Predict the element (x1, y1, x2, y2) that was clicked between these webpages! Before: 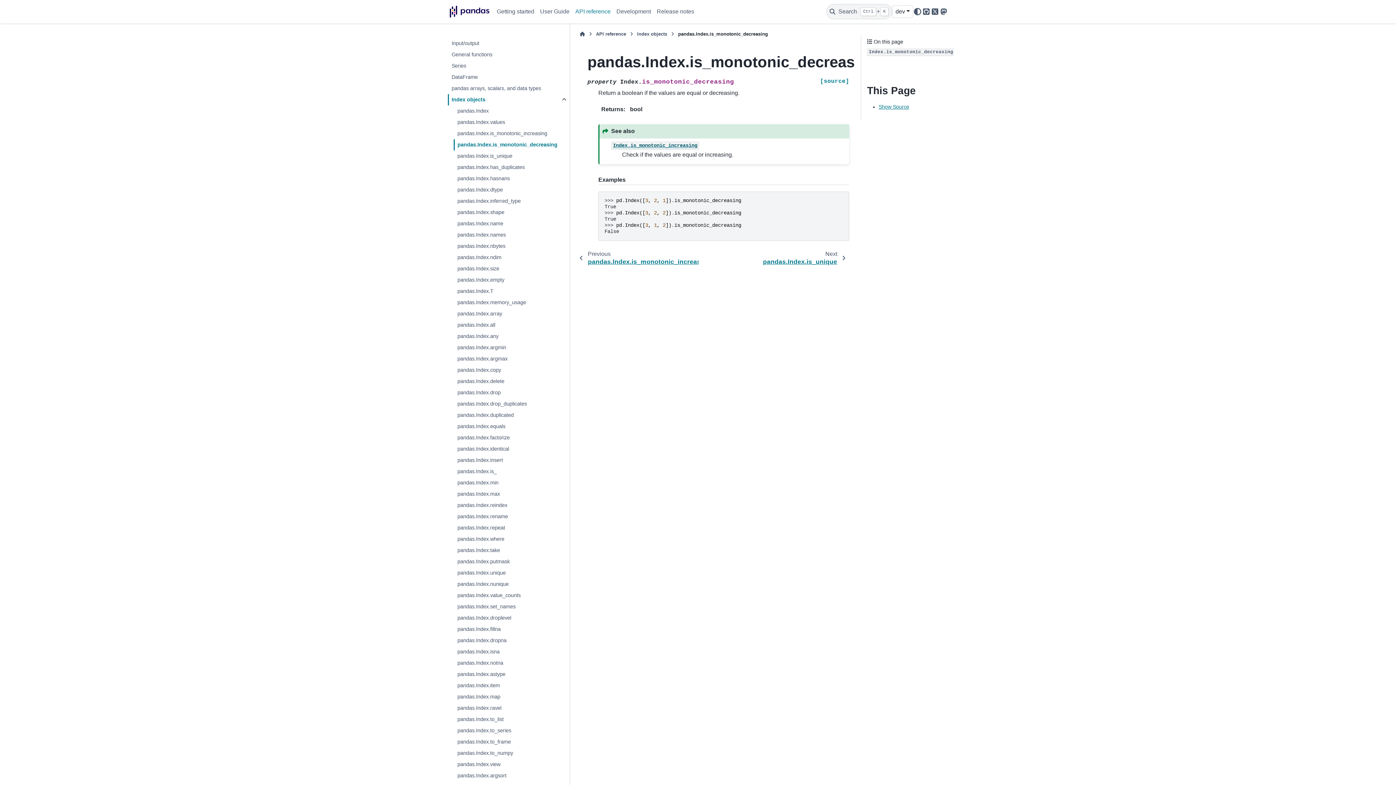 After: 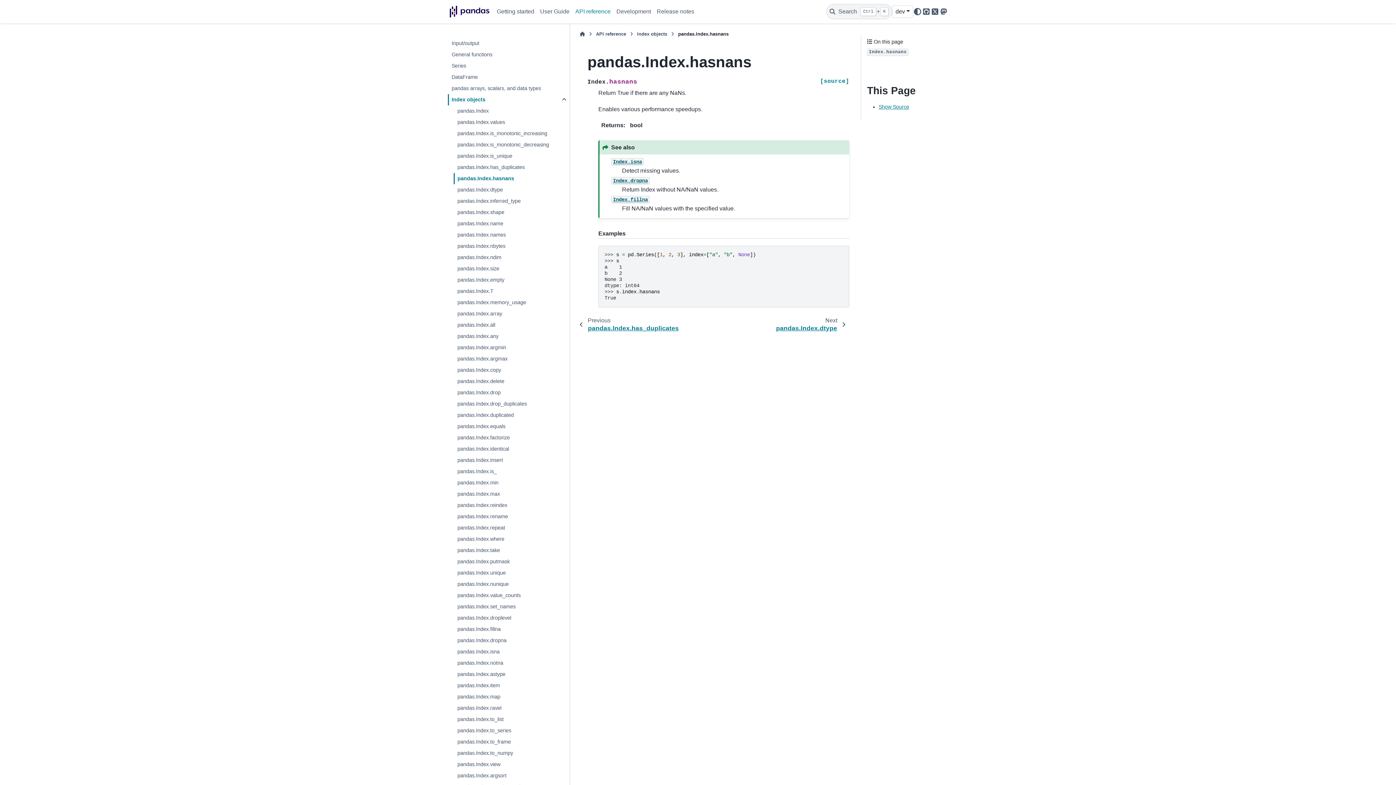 Action: label: pandas.Index.hasnans bbox: (453, 173, 568, 184)